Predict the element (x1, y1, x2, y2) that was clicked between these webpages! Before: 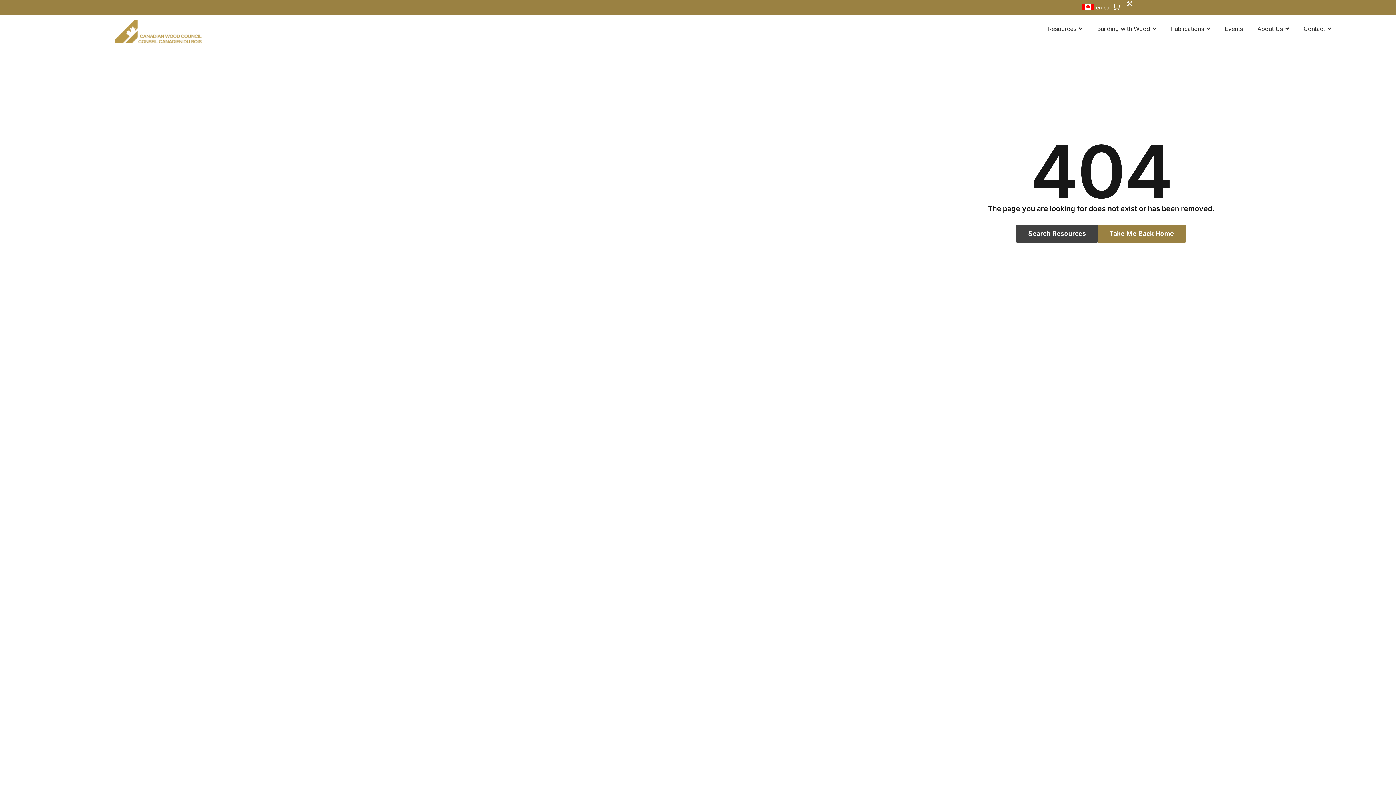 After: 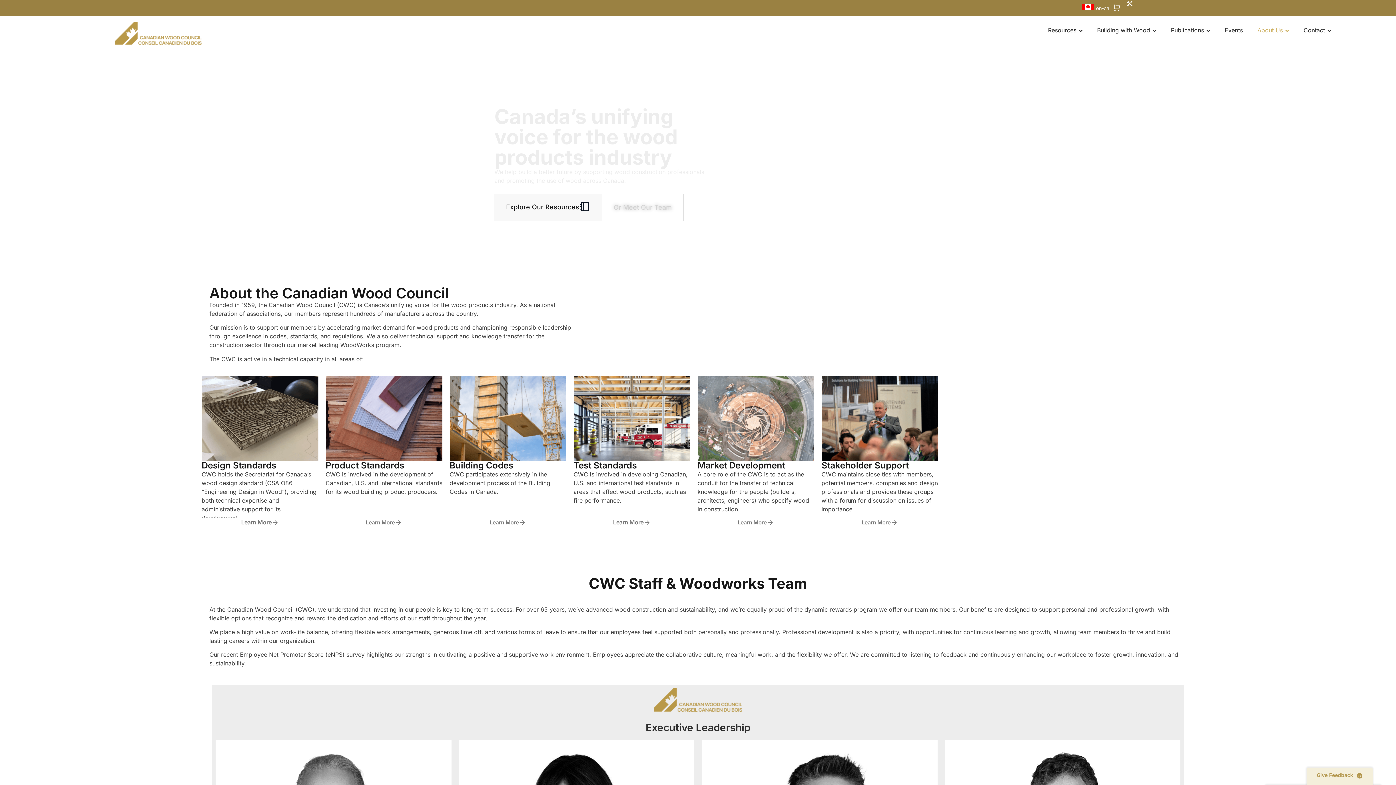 Action: label: About Us bbox: (1257, 20, 1289, 37)